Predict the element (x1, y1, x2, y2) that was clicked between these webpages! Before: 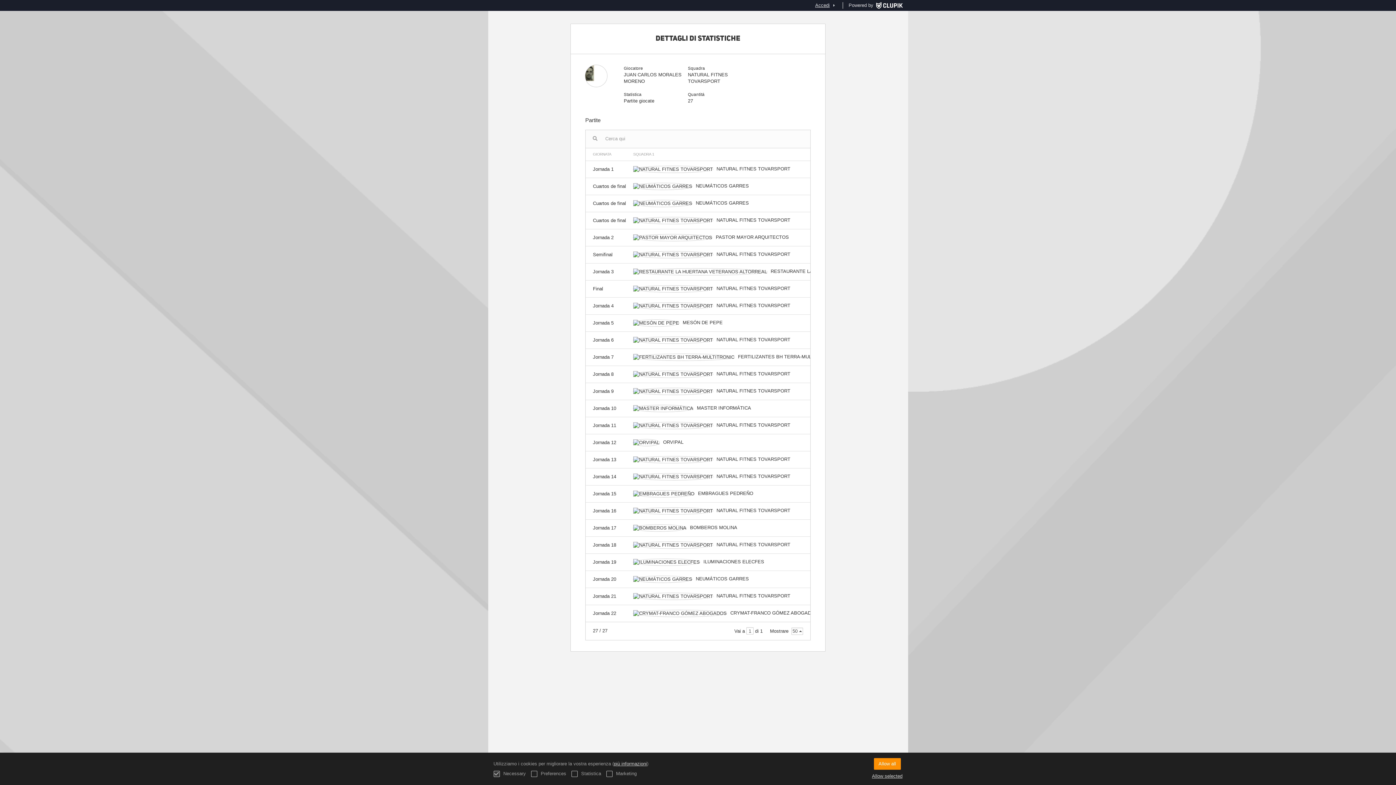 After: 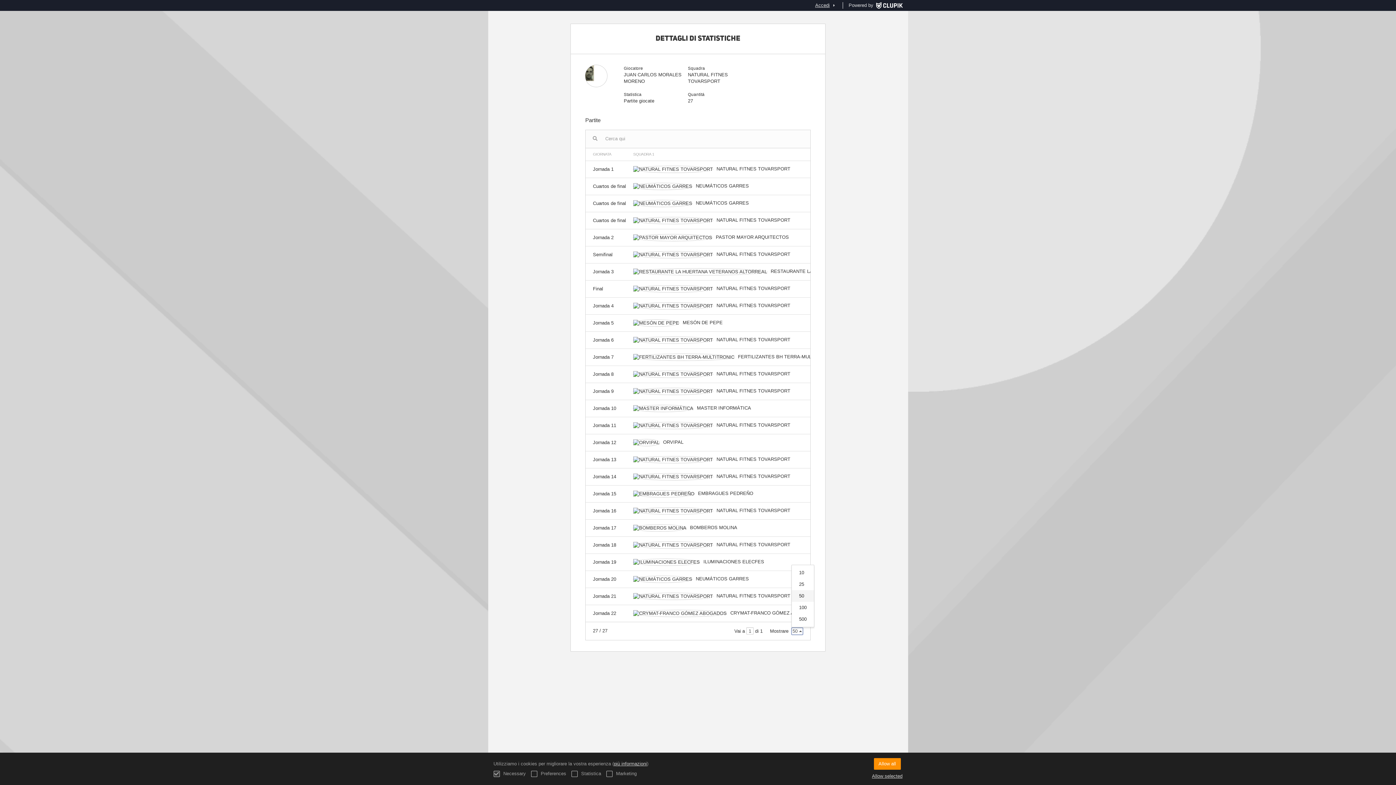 Action: bbox: (791, 628, 803, 635) label: 50
 